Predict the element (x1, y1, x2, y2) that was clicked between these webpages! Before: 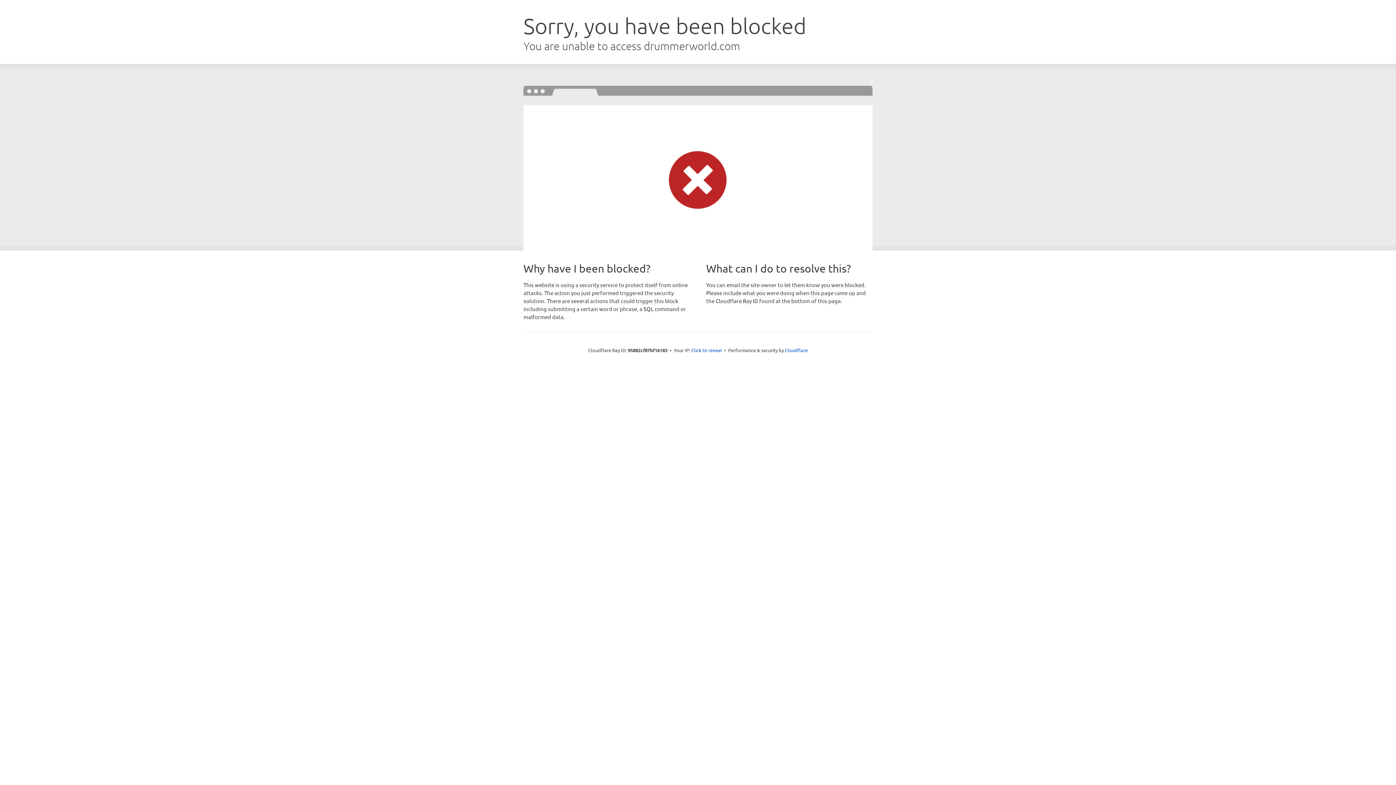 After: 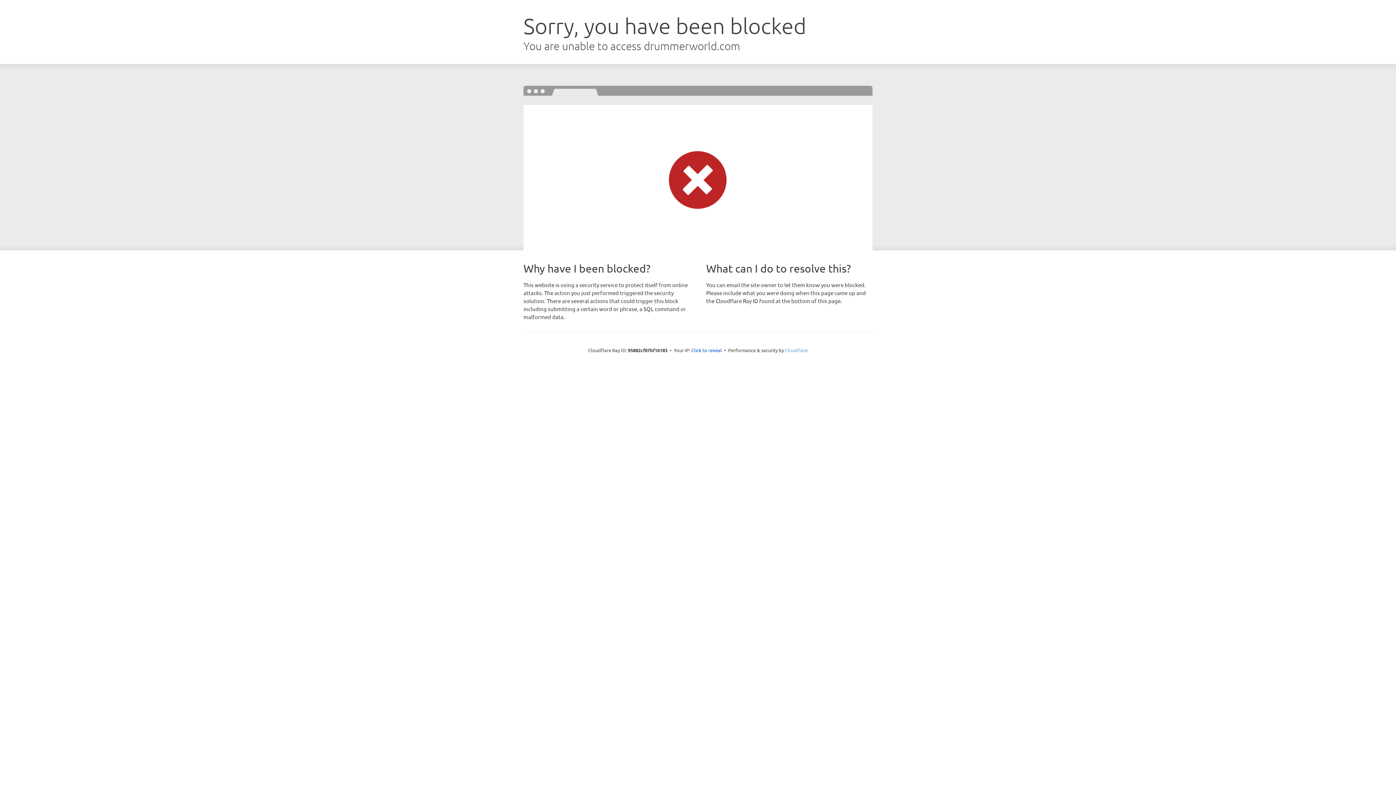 Action: bbox: (785, 347, 808, 353) label: Cloudflare